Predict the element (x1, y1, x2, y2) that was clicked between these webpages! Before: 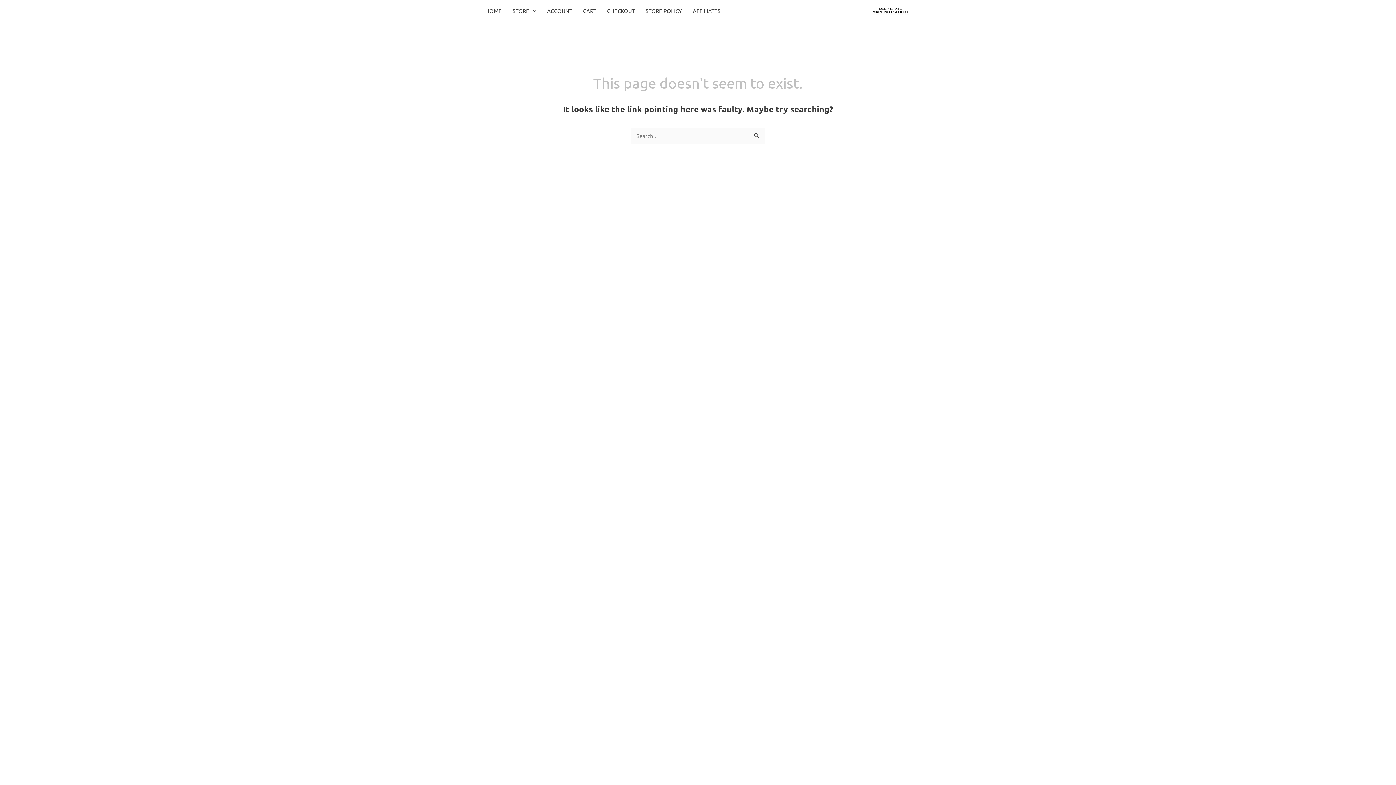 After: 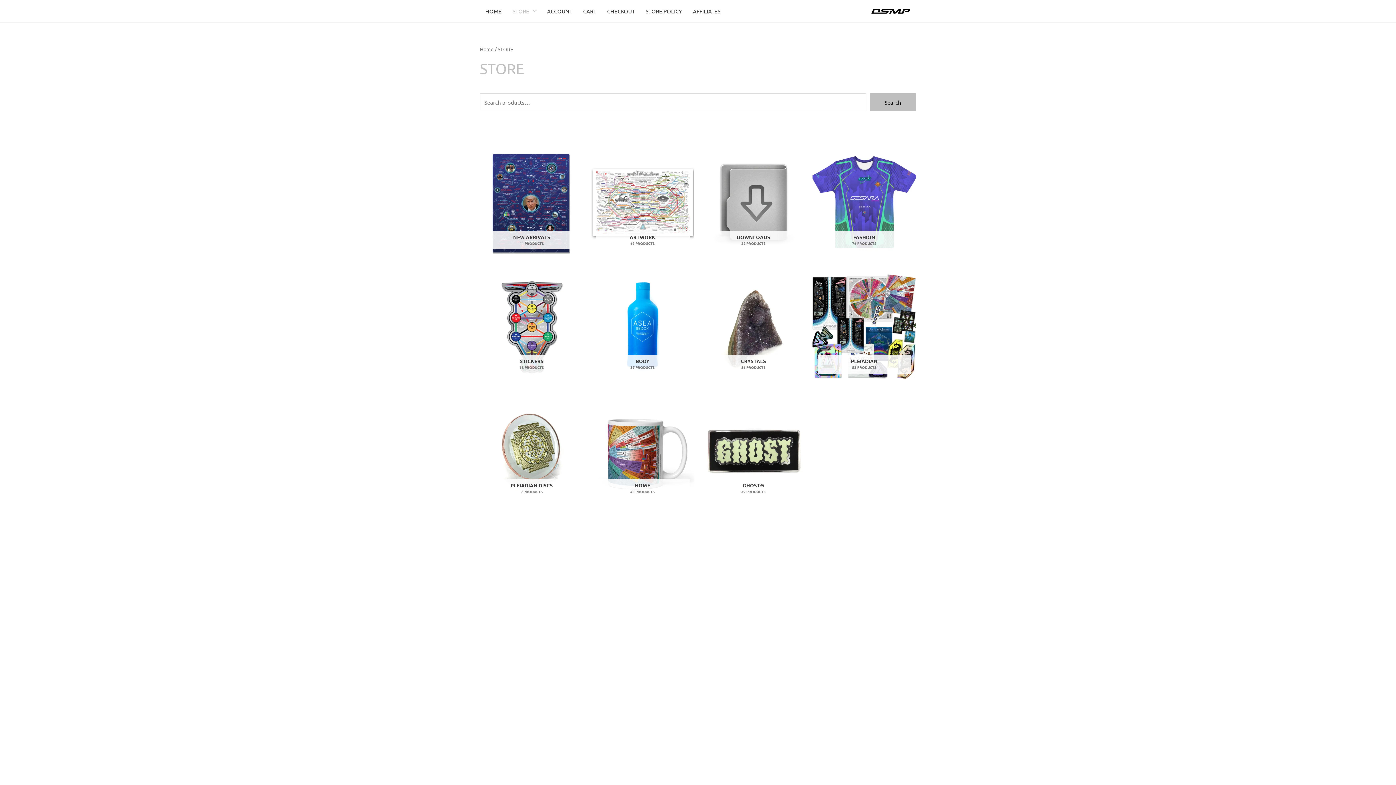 Action: bbox: (507, 0, 541, 21) label: STORE